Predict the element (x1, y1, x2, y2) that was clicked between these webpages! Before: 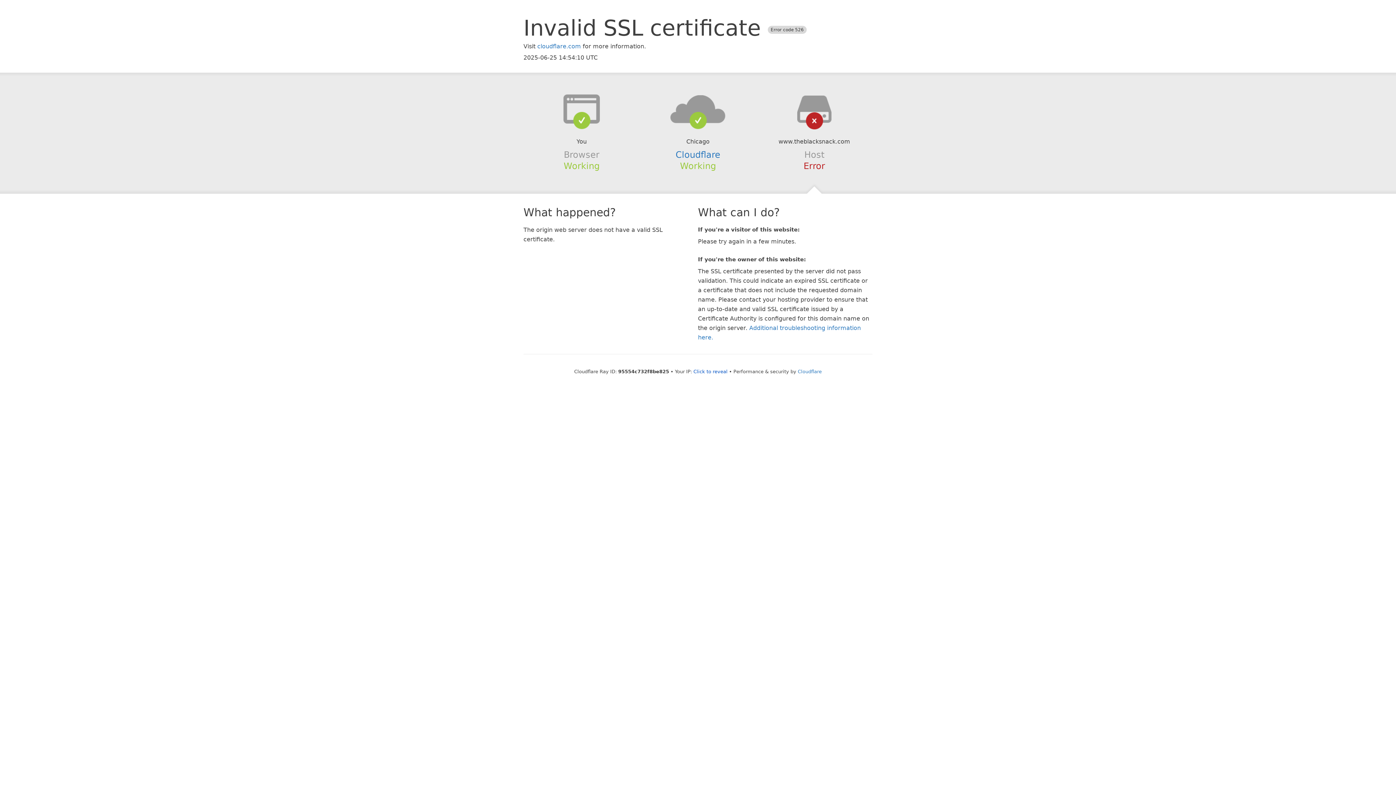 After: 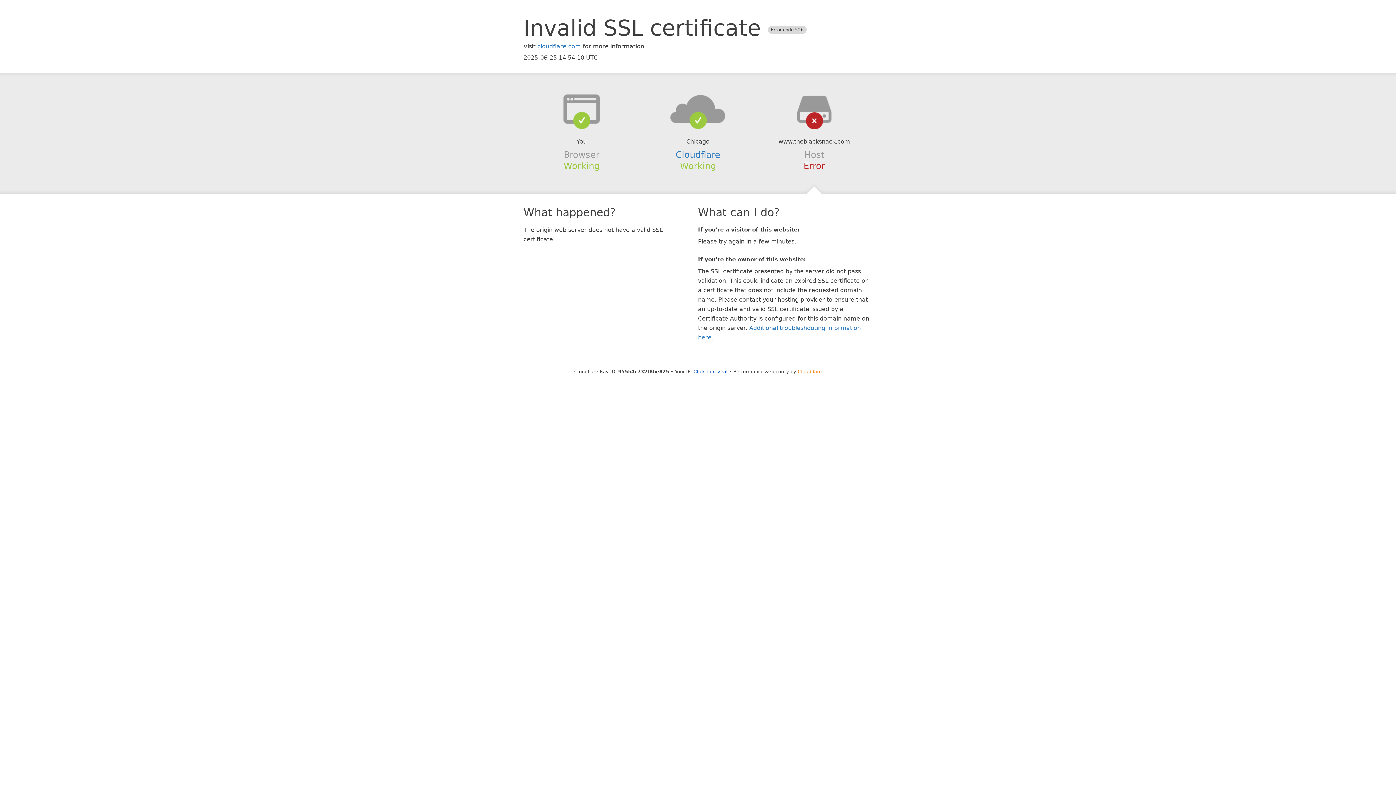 Action: label: Cloudflare bbox: (798, 368, 822, 374)